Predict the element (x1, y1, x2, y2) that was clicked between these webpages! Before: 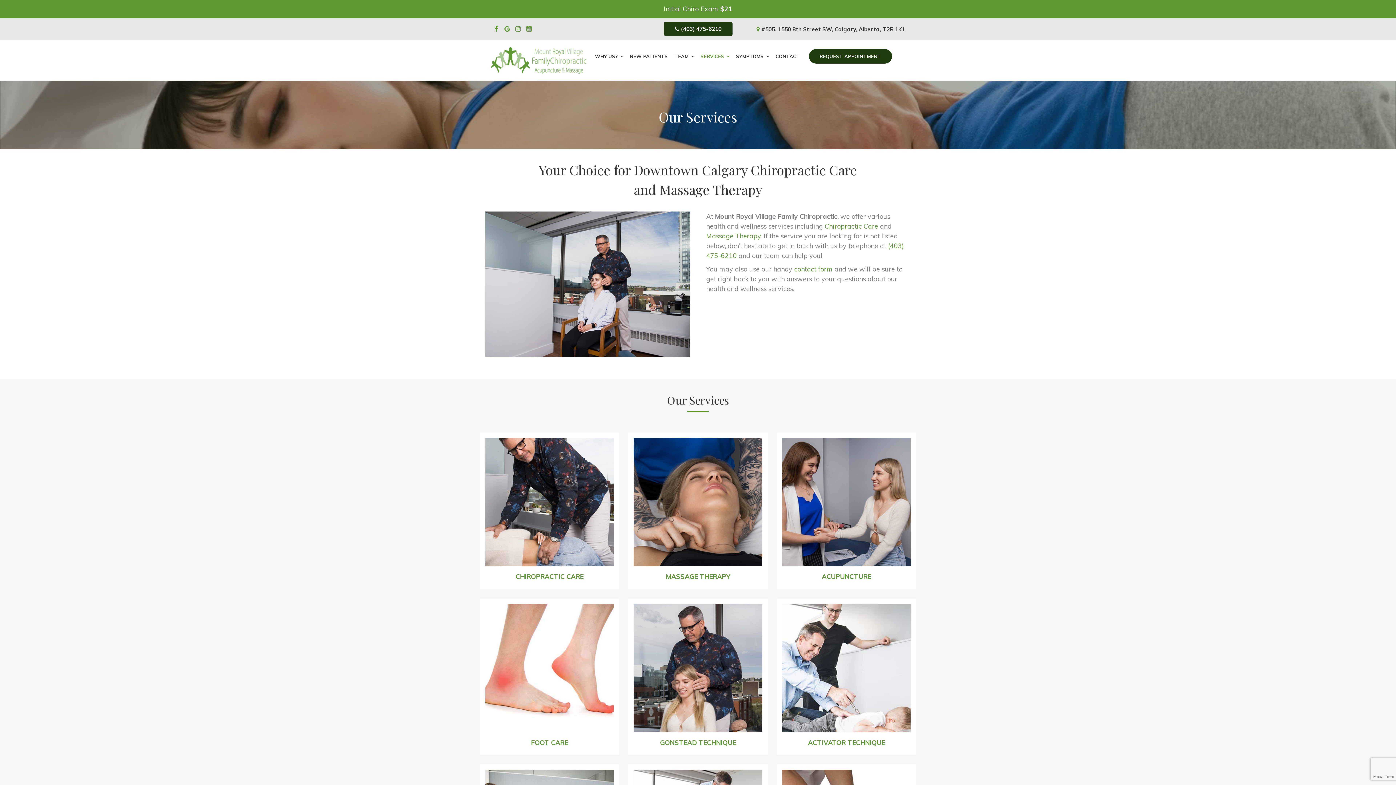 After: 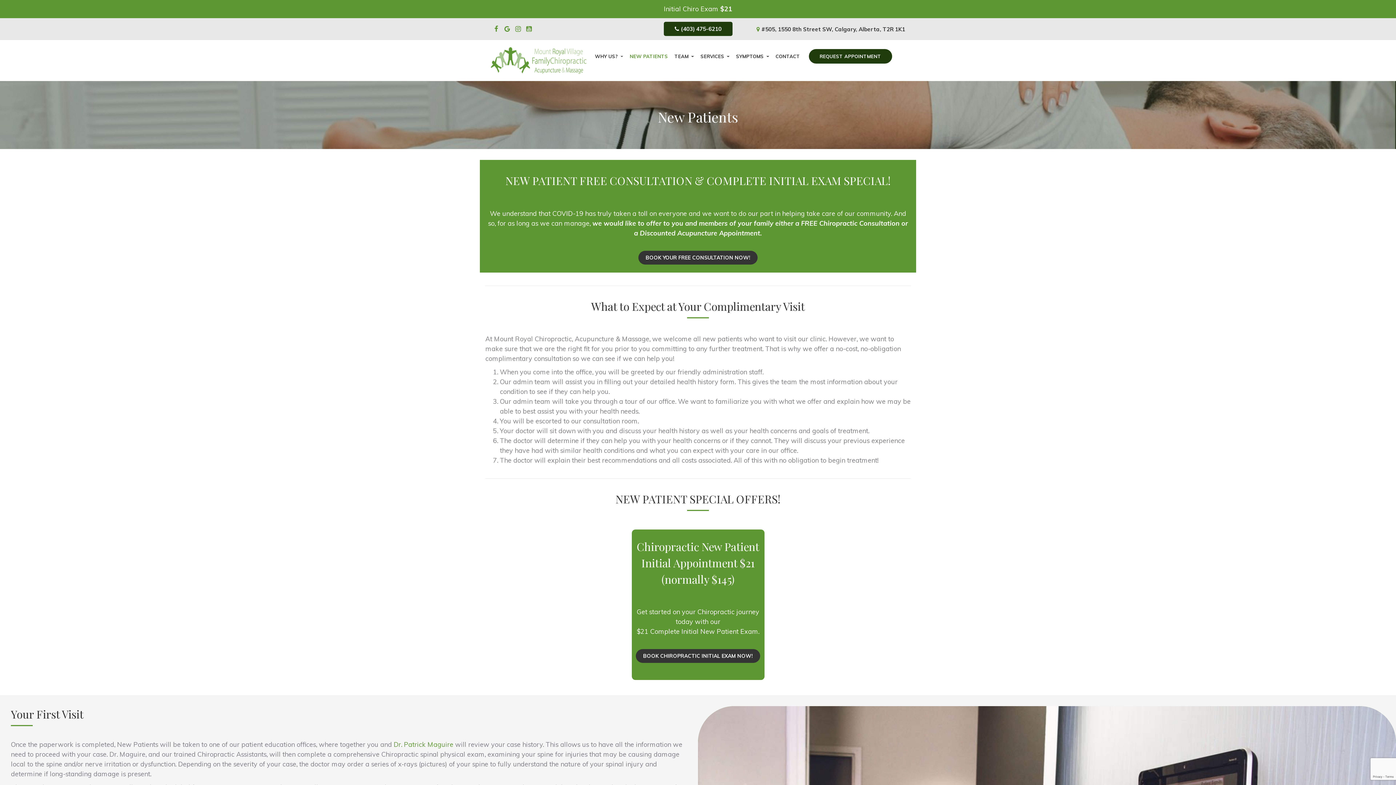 Action: label: NEW PATIENTS bbox: (626, 45, 671, 67)